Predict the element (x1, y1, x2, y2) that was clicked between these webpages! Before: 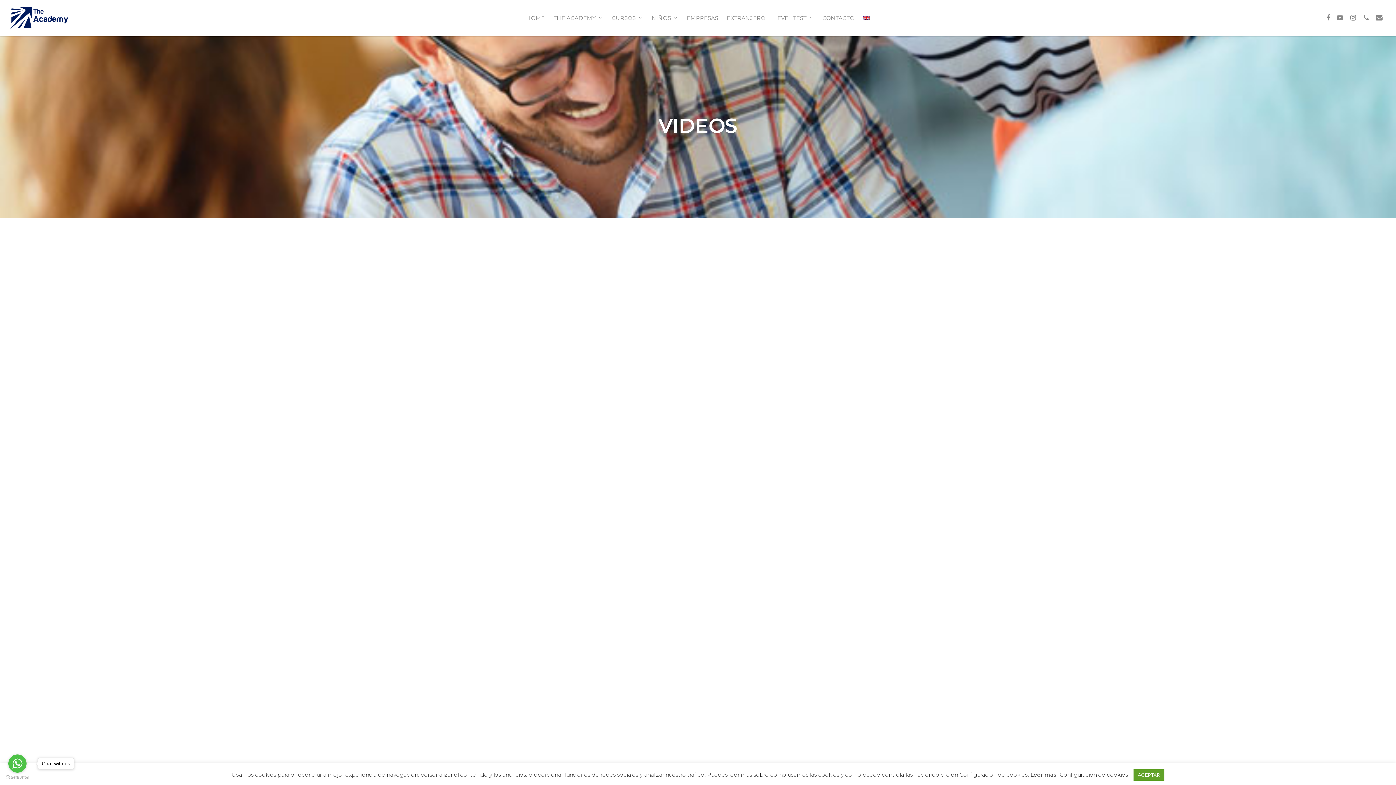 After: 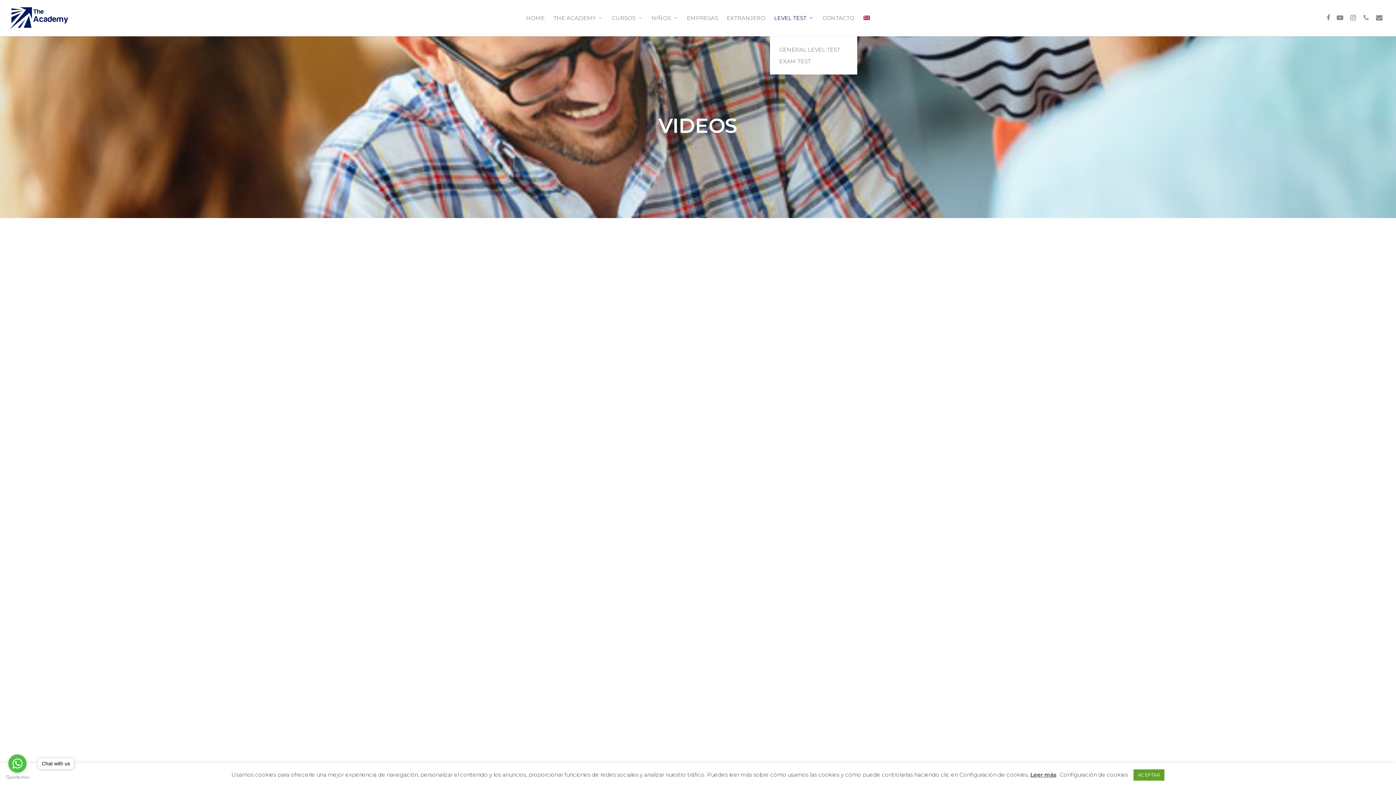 Action: bbox: (770, 14, 818, 21) label: LEVEL TEST